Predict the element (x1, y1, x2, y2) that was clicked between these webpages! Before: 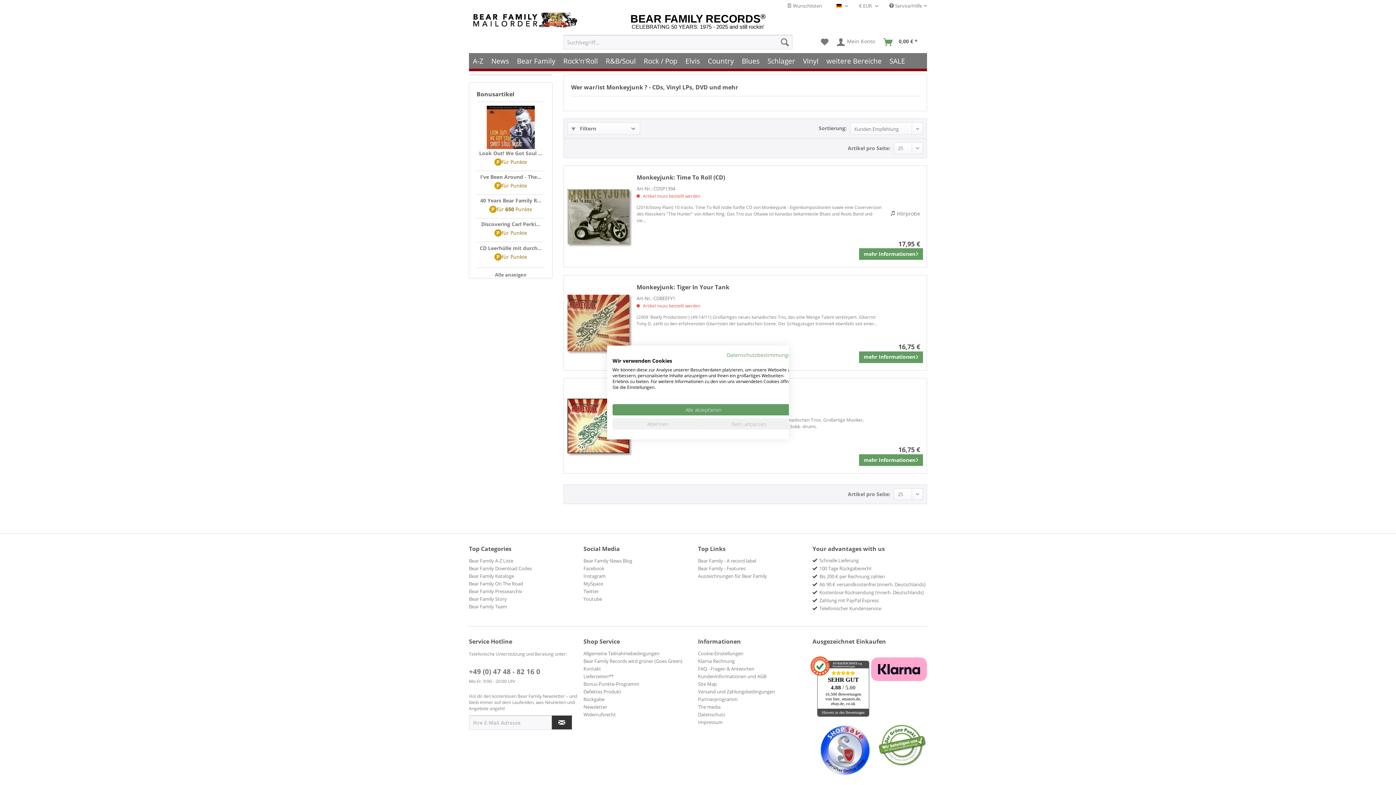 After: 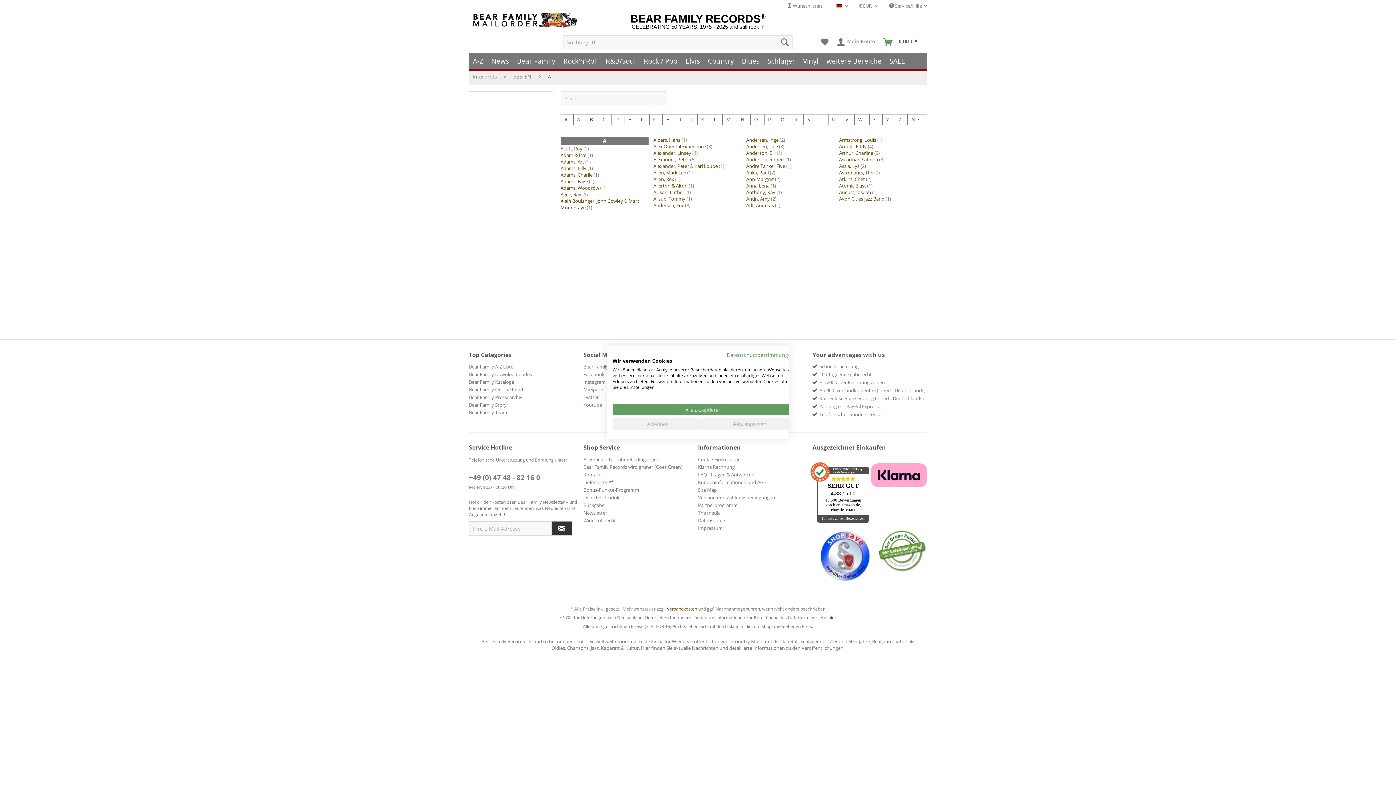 Action: bbox: (469, 557, 580, 565) label: Bear Family A-Z Liste